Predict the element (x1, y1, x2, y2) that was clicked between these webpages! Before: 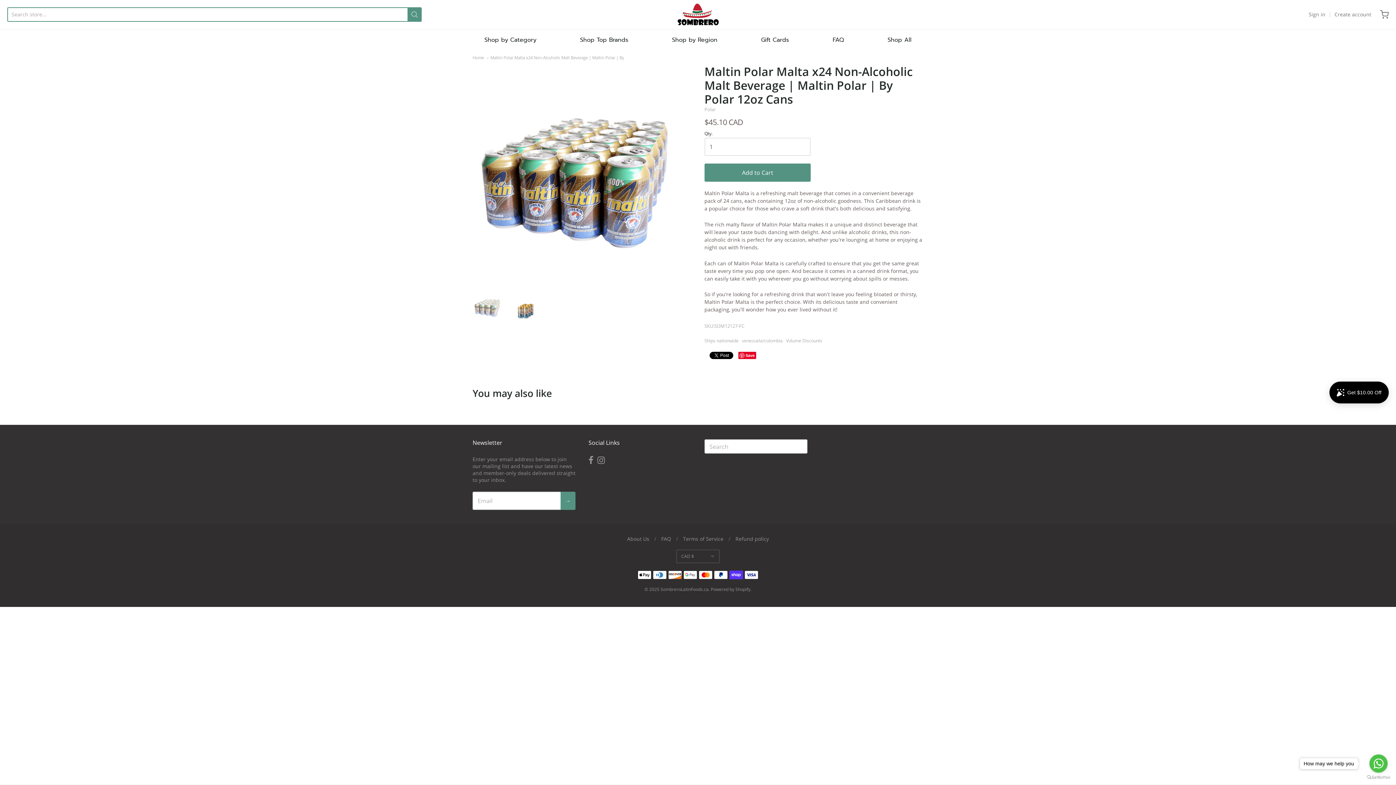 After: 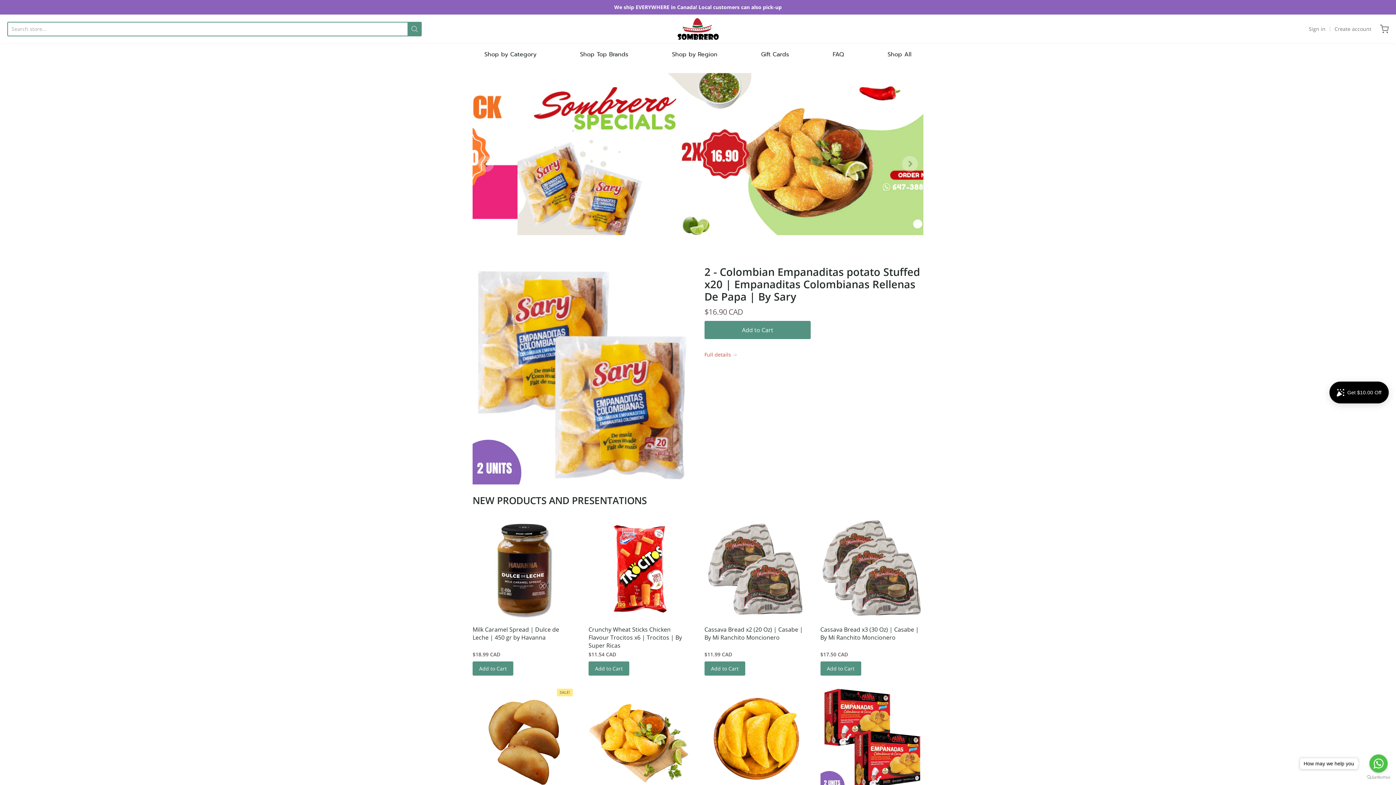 Action: bbox: (677, 3, 718, 25)